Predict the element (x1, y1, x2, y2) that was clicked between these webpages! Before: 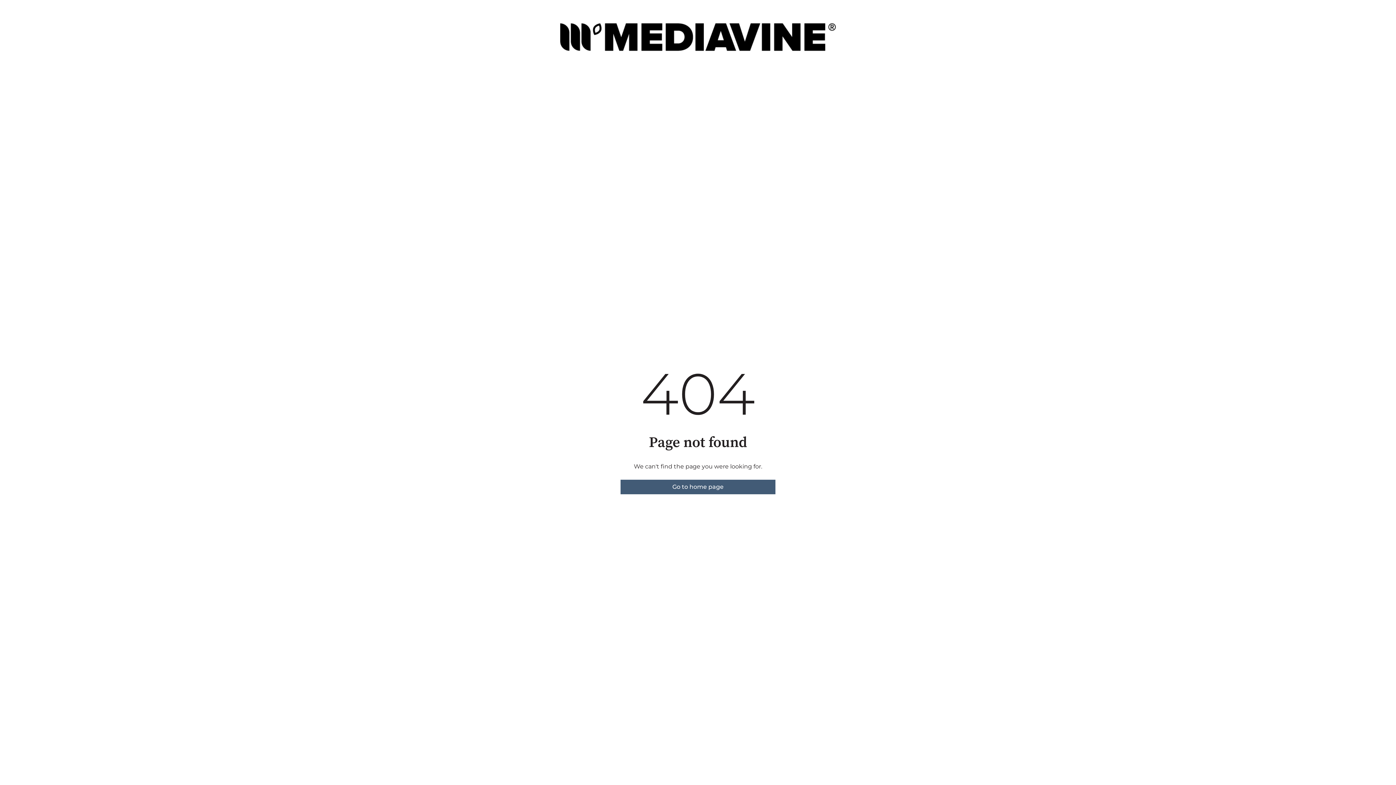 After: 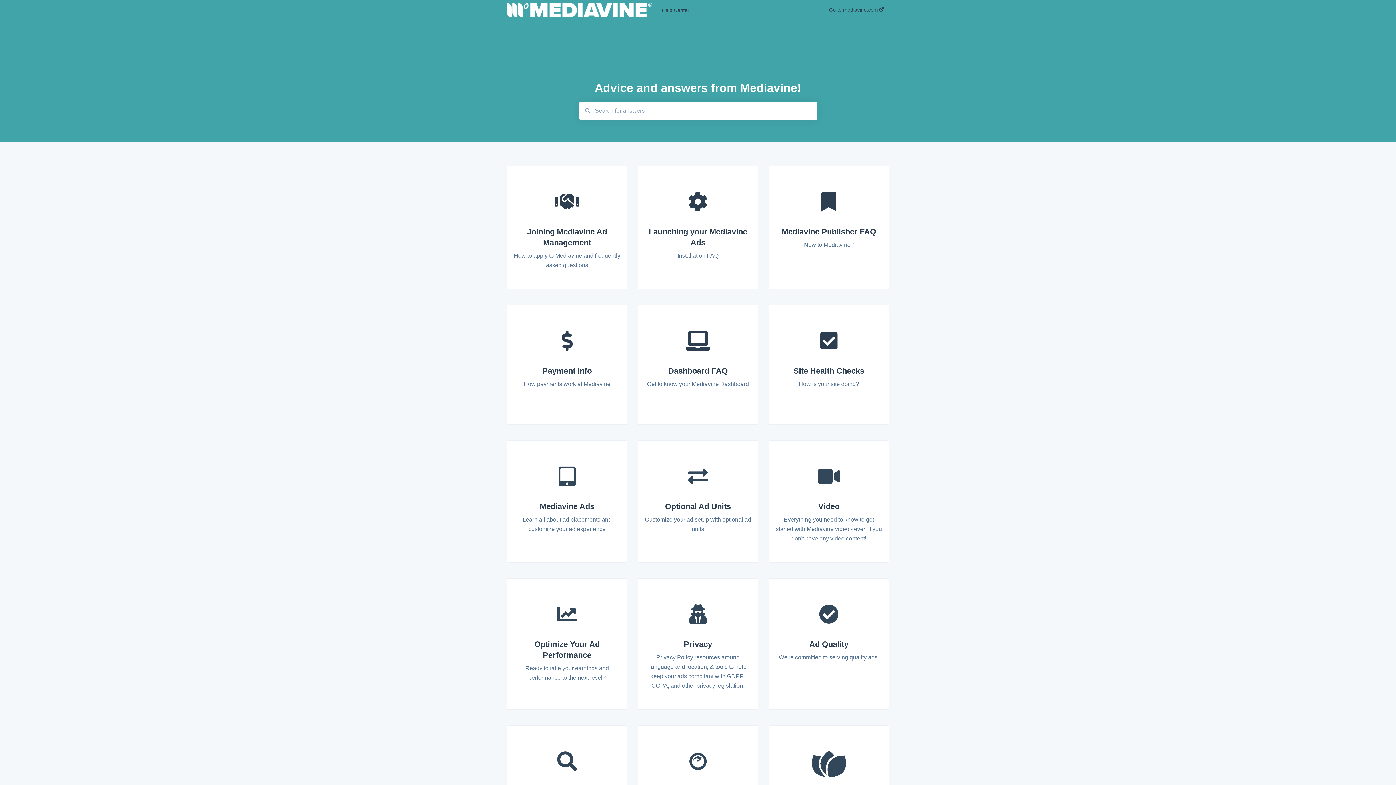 Action: label: Go to home page bbox: (620, 480, 775, 494)